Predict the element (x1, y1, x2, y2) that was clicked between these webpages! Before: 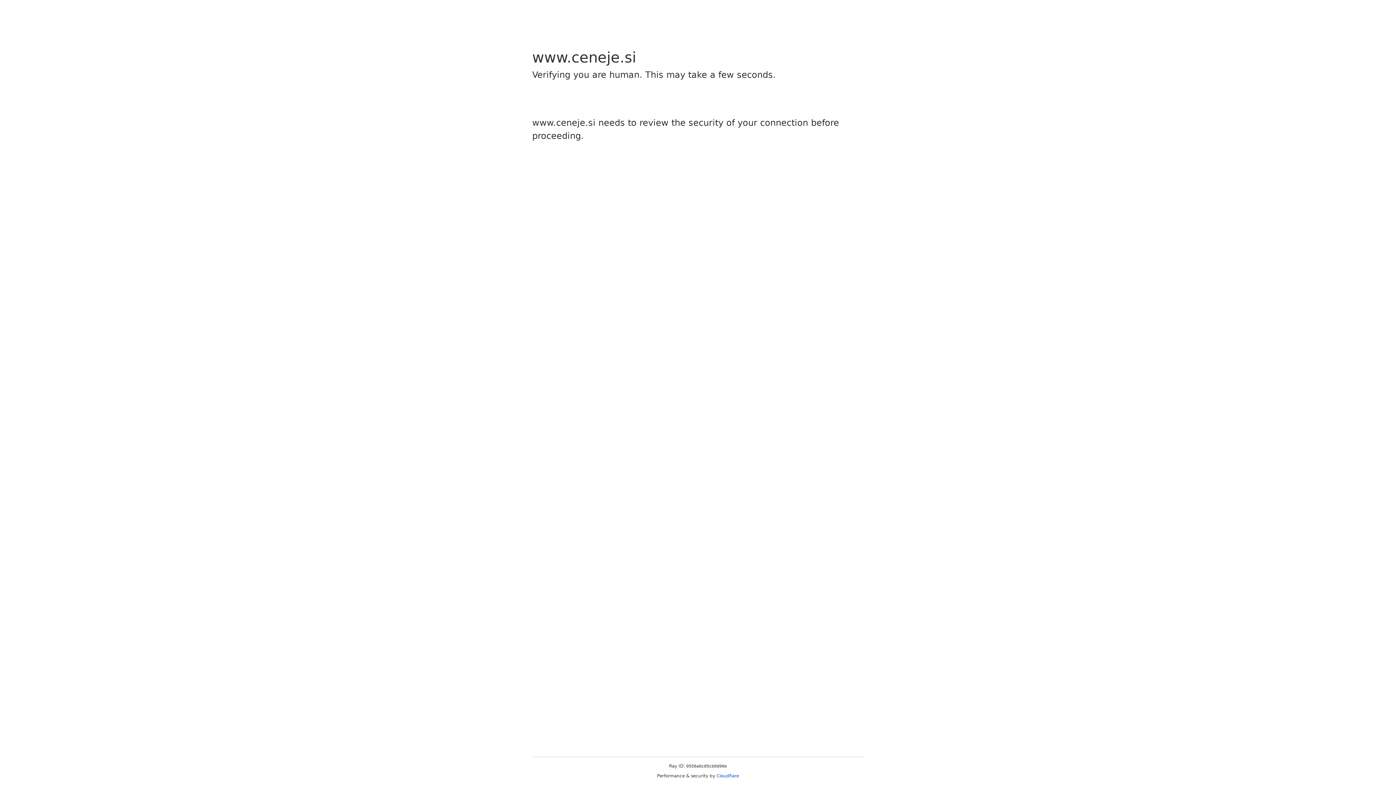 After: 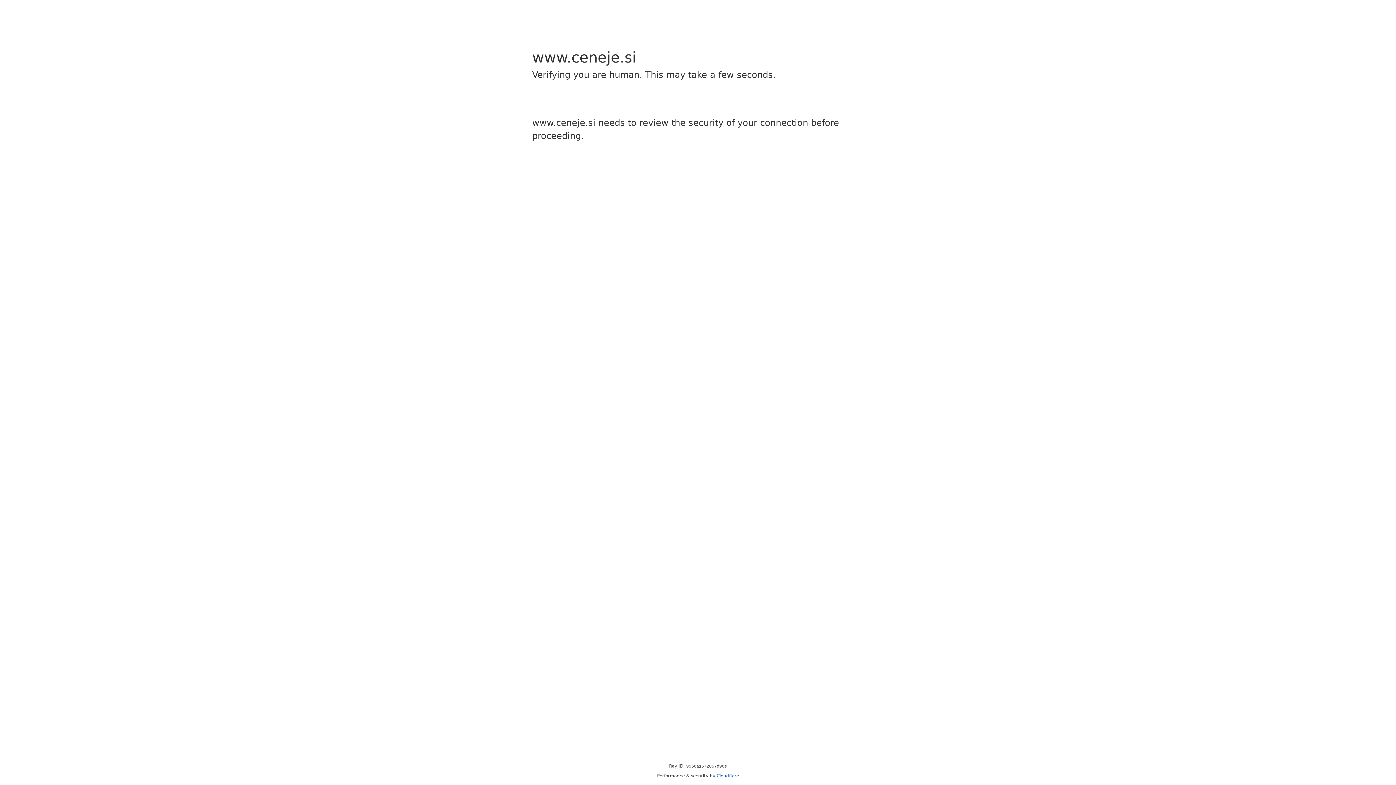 Action: bbox: (716, 773, 739, 778) label: Cloudflare